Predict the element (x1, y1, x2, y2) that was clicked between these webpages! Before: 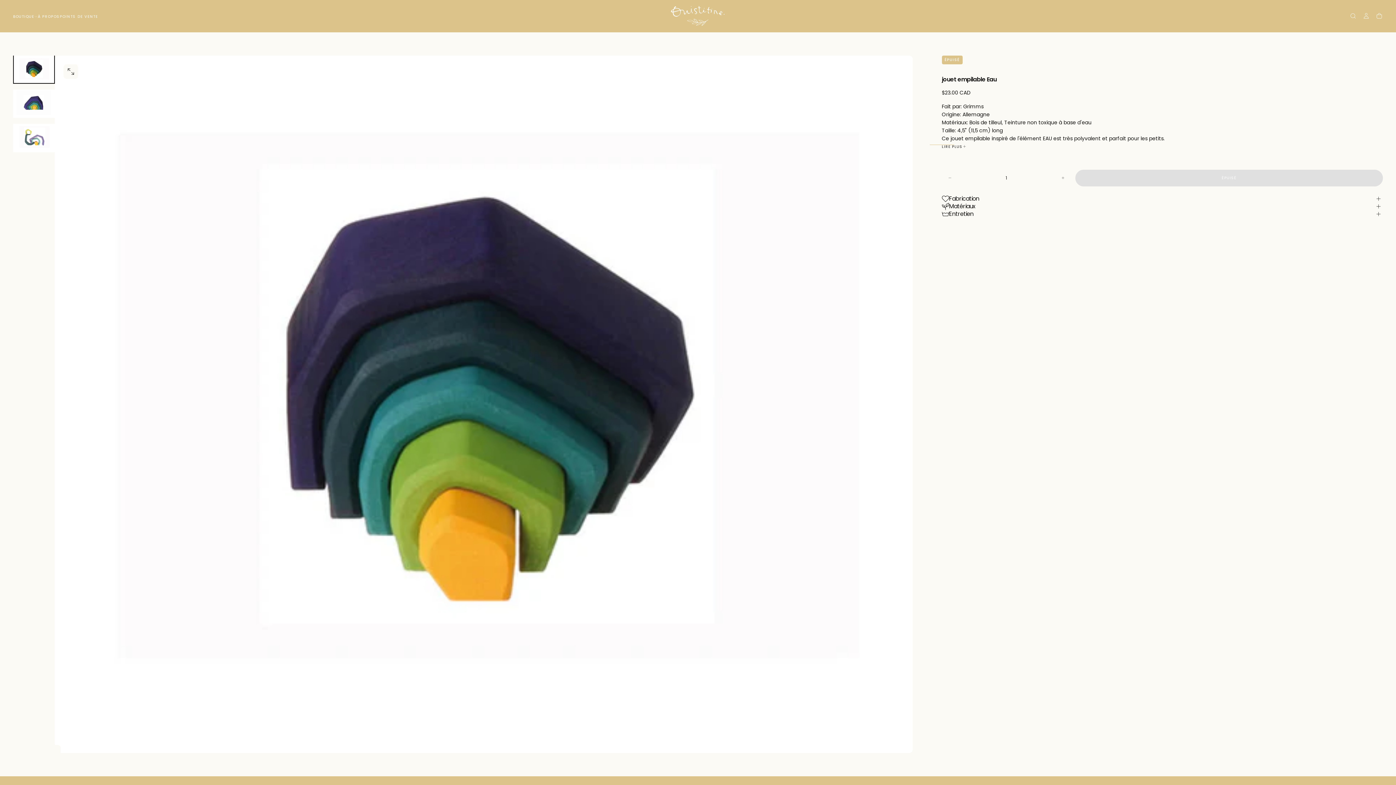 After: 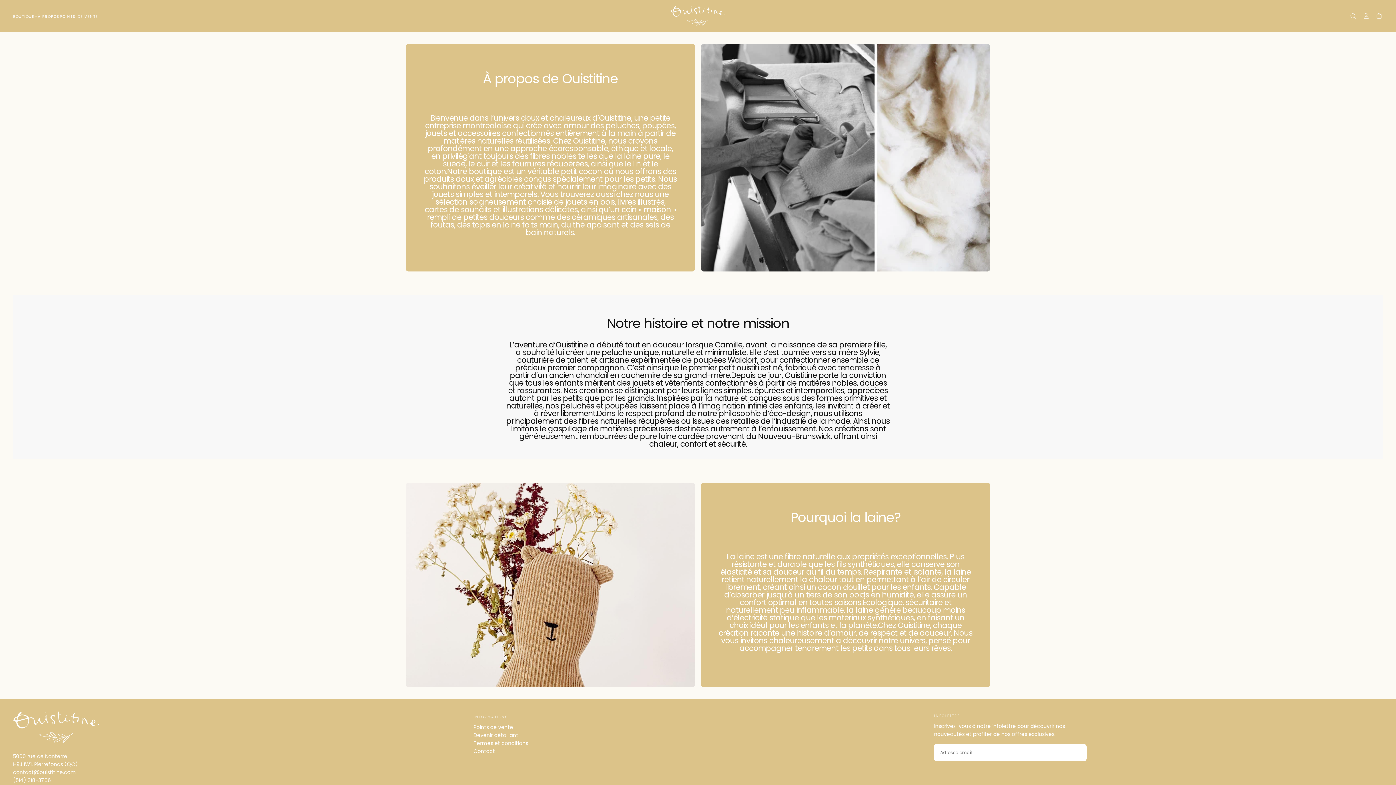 Action: bbox: (37, 14, 59, 18) label: À PROPOS